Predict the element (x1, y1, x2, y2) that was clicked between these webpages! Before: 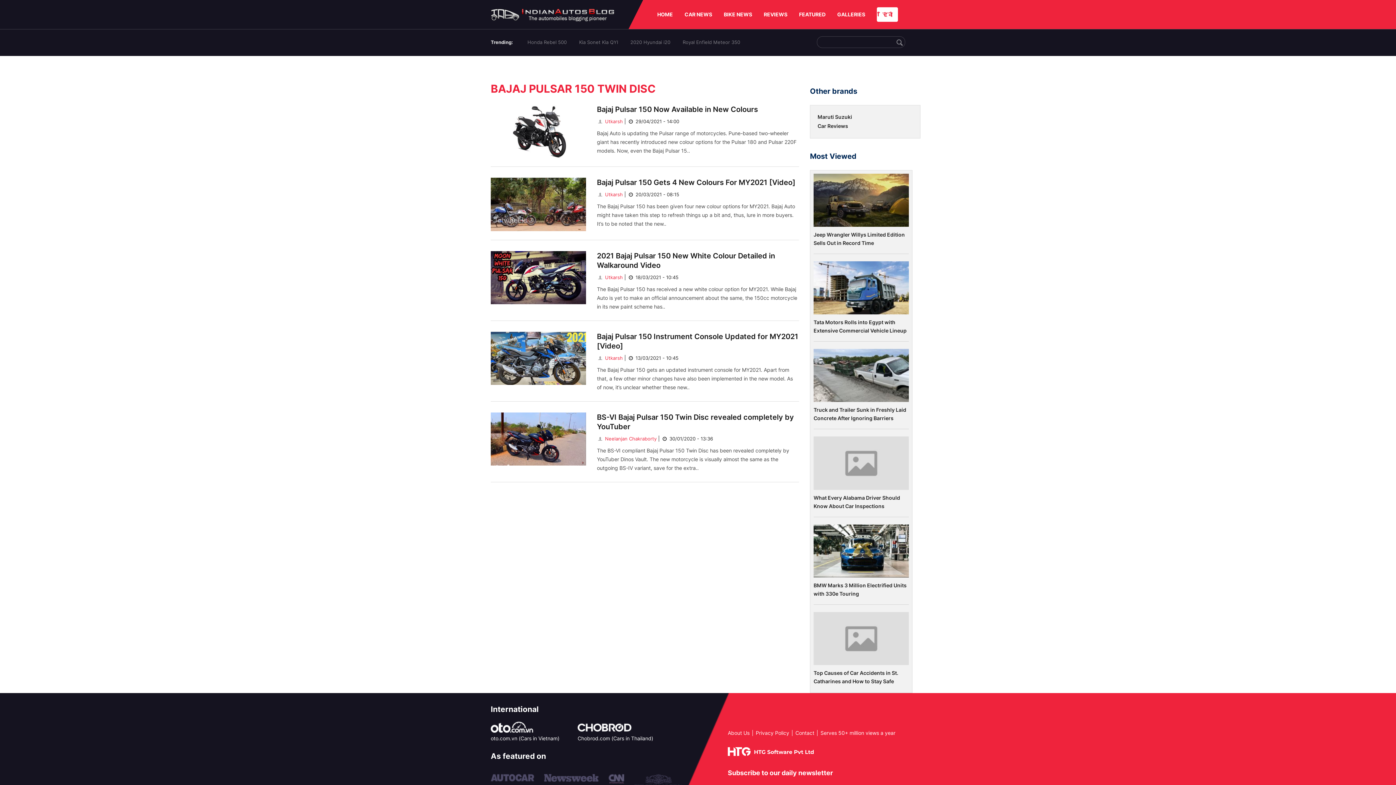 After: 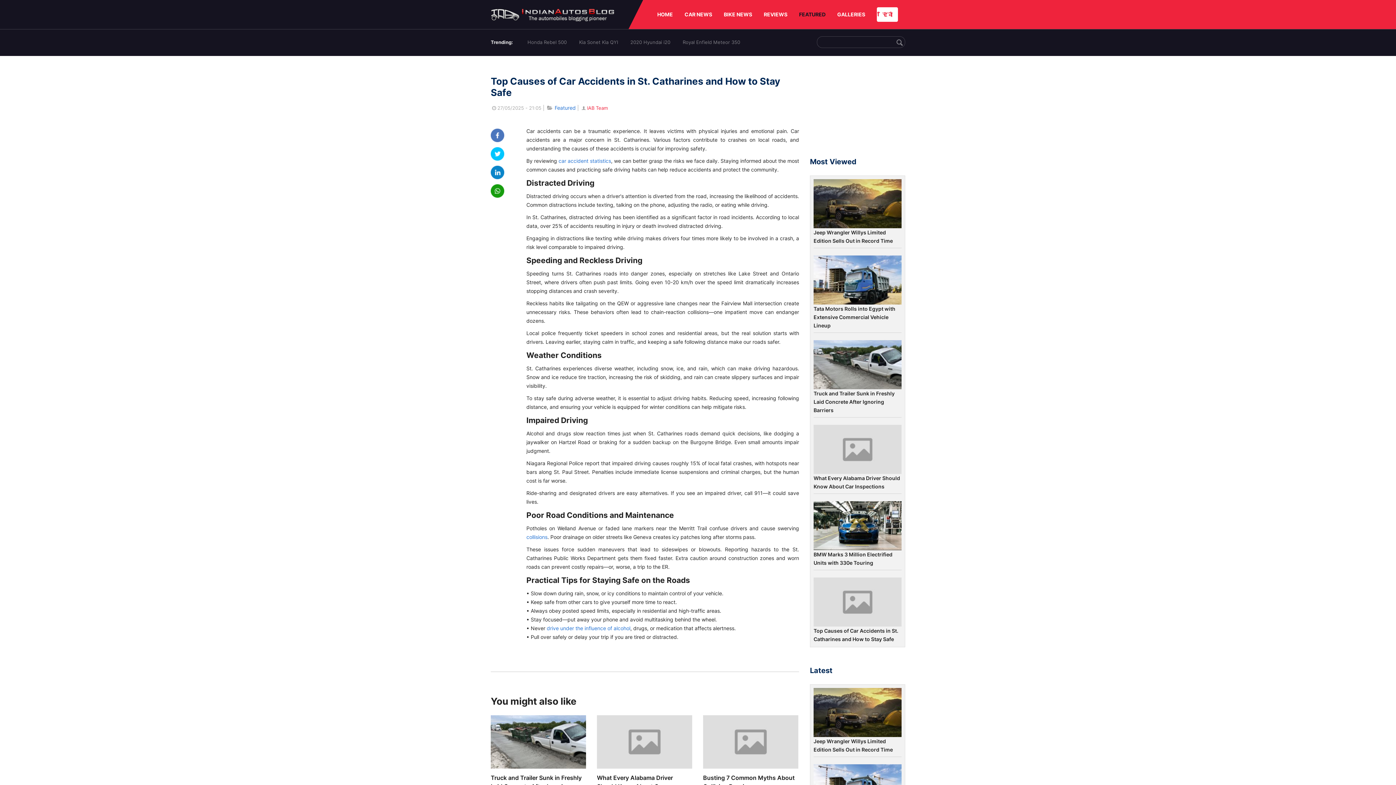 Action: bbox: (813, 612, 909, 665)